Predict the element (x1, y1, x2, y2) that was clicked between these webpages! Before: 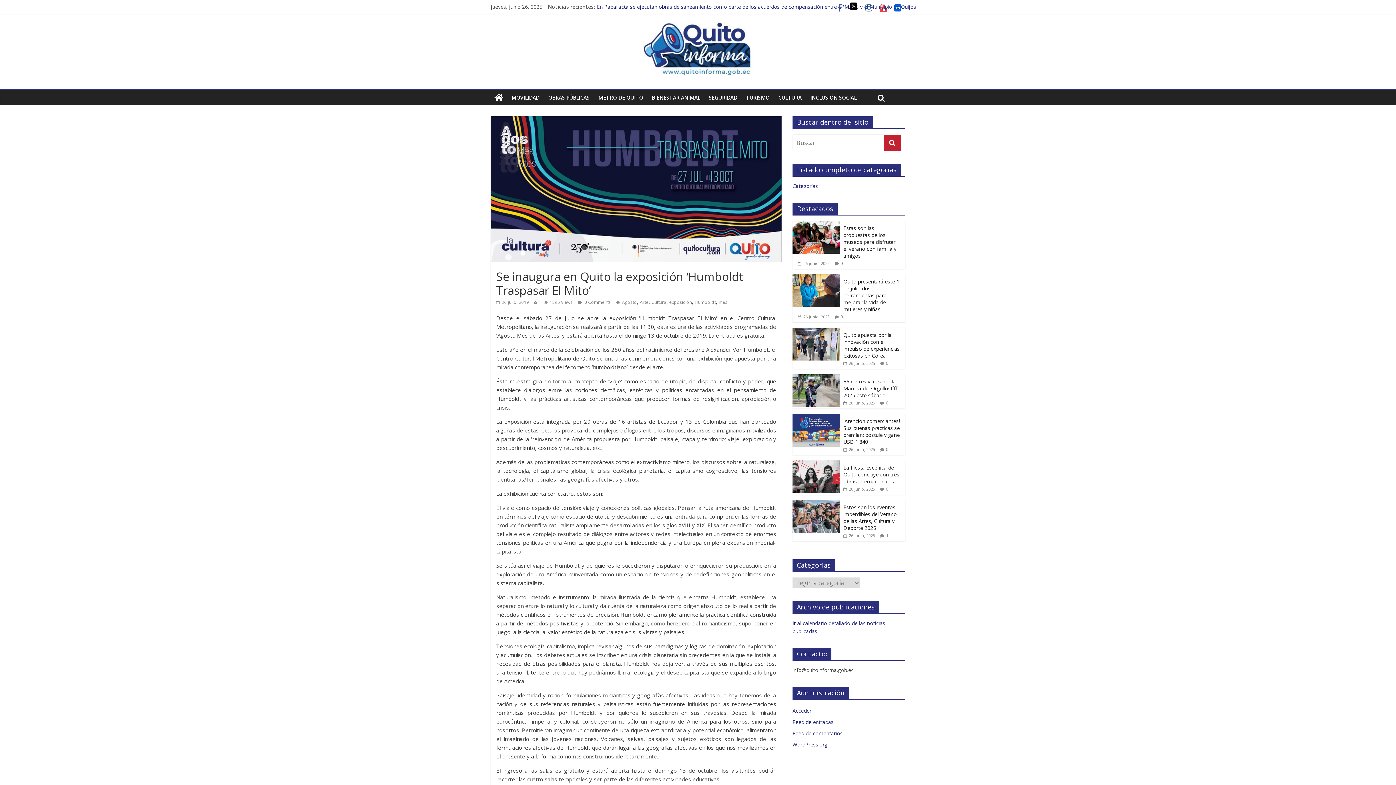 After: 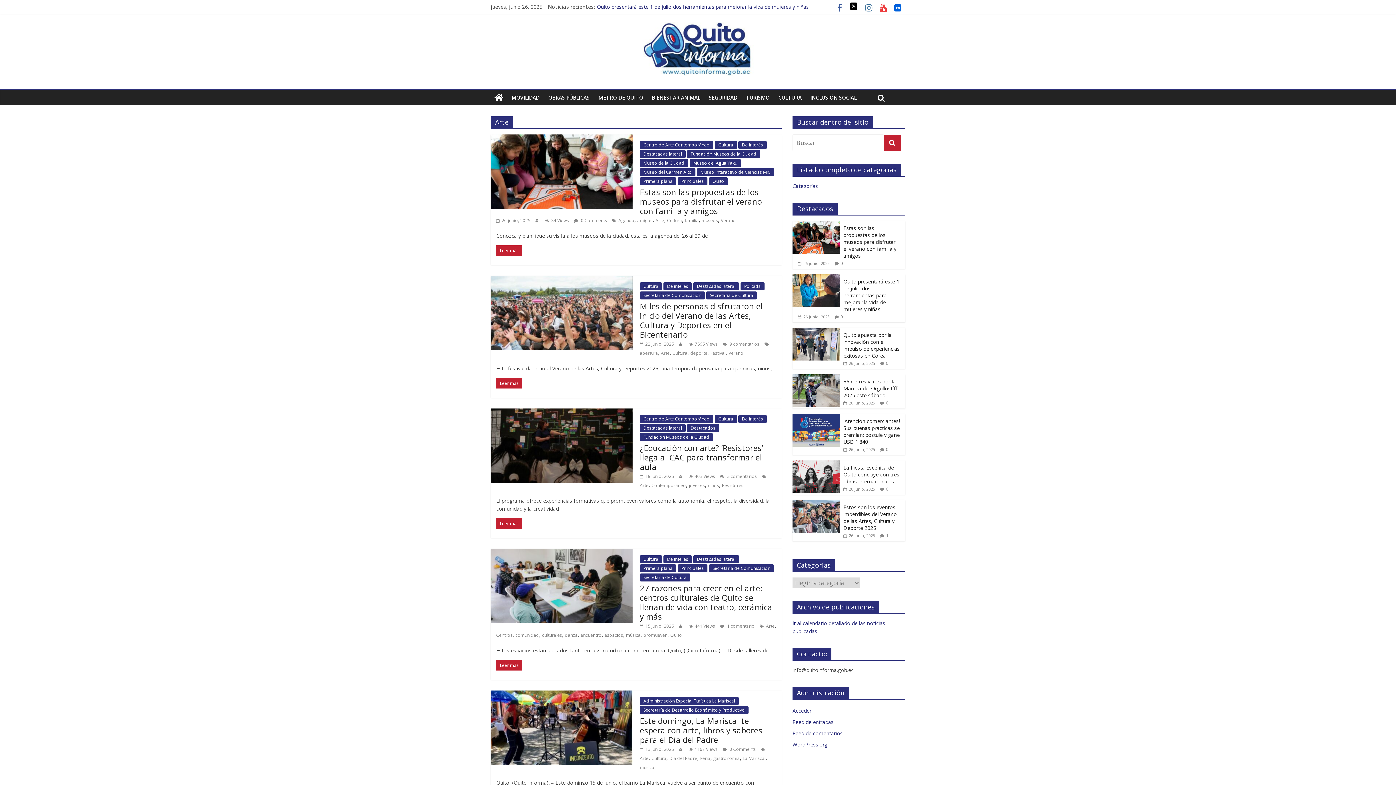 Action: bbox: (640, 299, 648, 305) label: Arte